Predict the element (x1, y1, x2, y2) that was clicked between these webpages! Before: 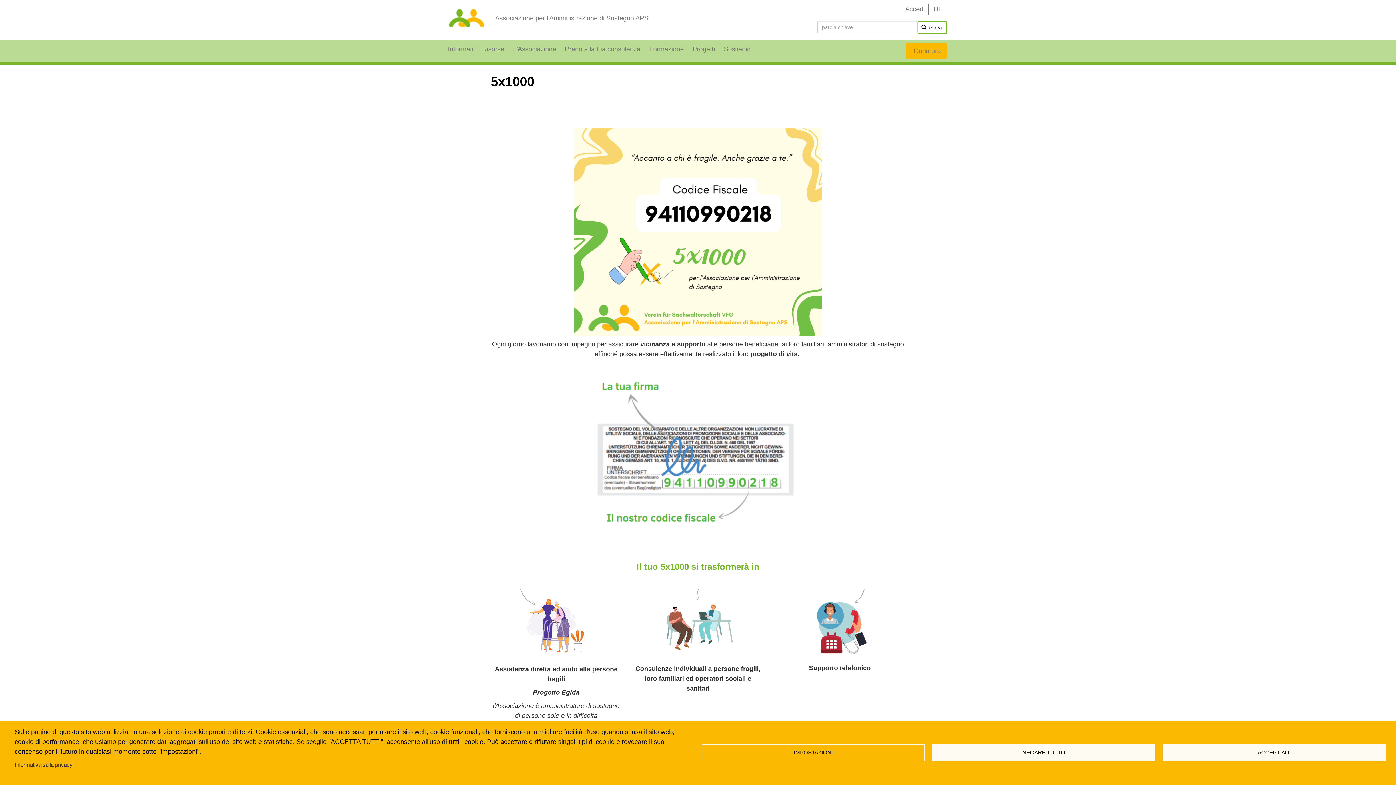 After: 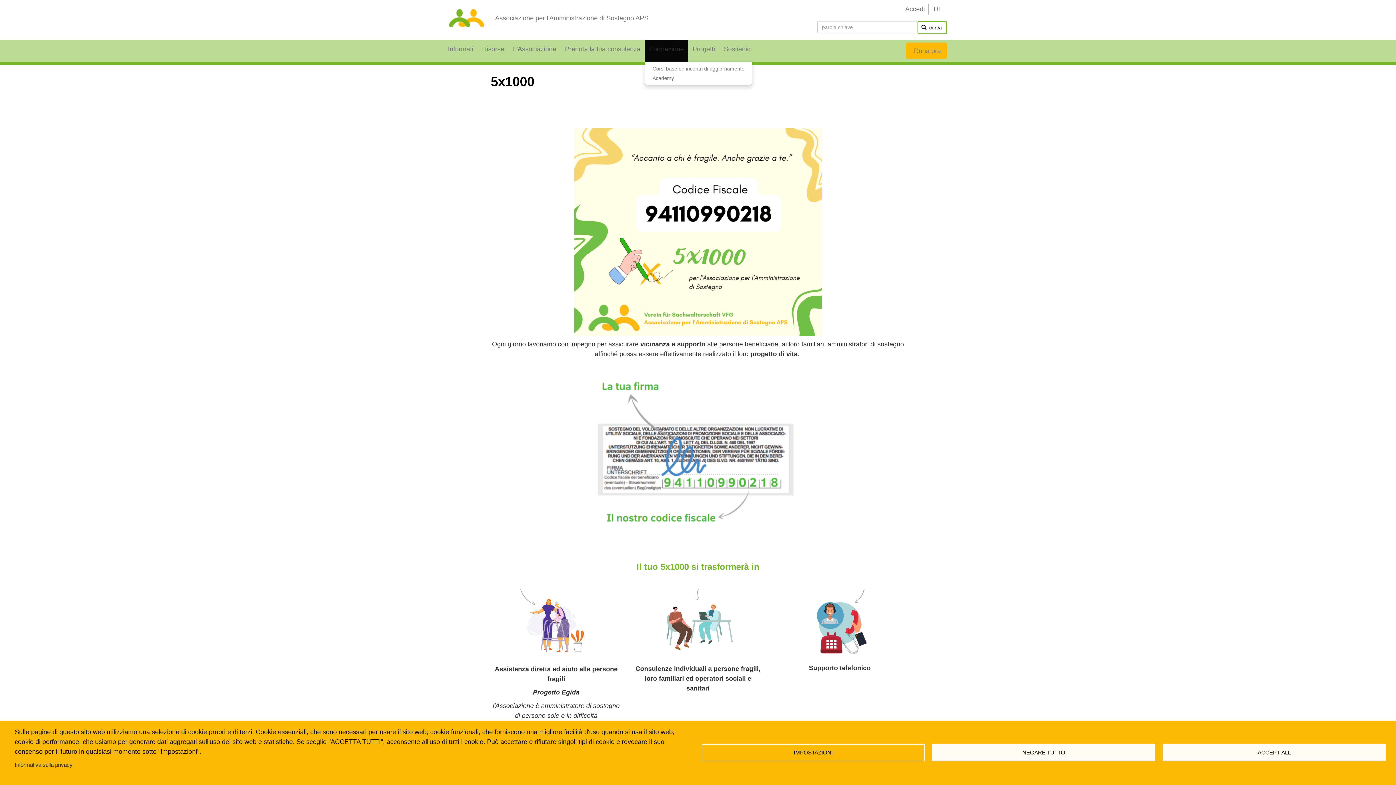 Action: label: Formazione bbox: (645, 40, 688, 61)